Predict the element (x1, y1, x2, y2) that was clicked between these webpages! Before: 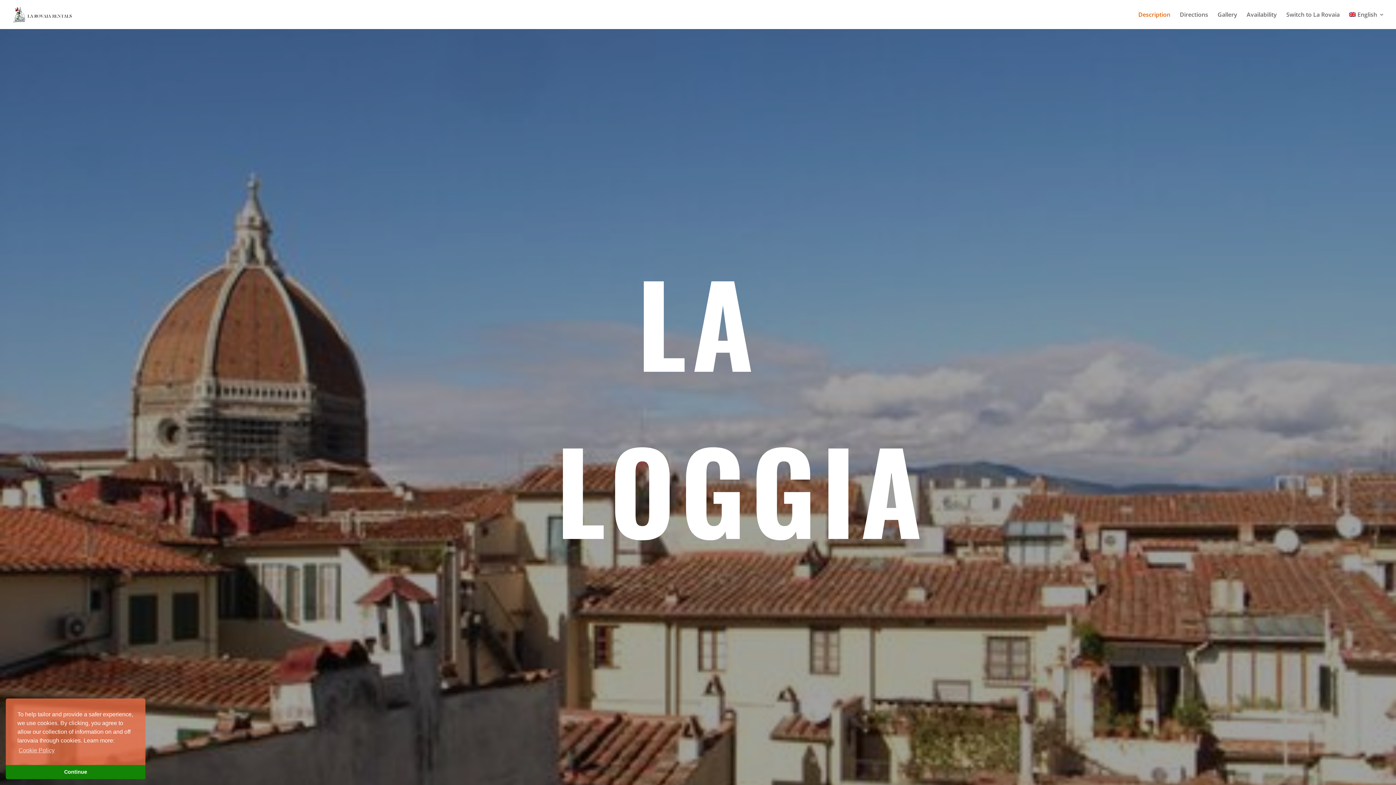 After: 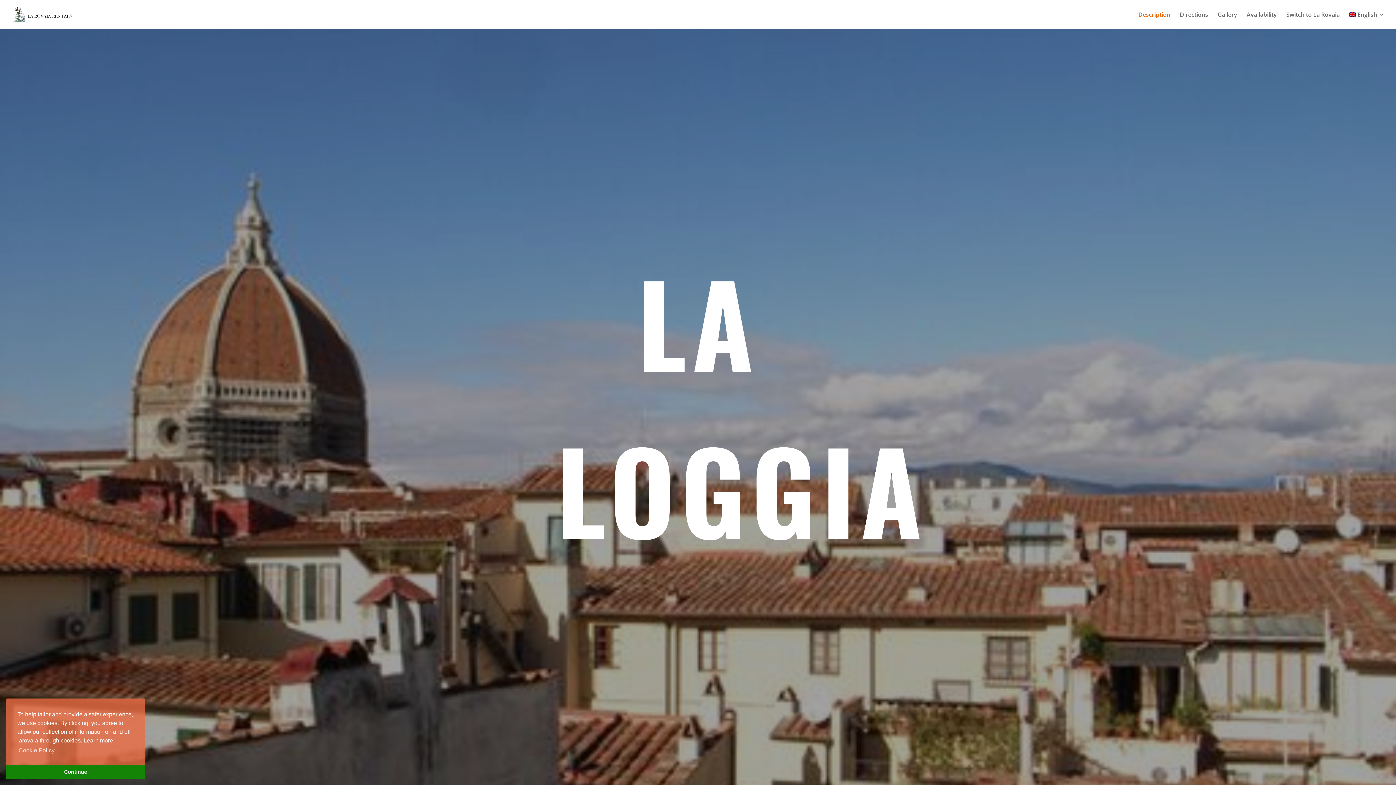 Action: bbox: (1138, 12, 1170, 29) label: Description